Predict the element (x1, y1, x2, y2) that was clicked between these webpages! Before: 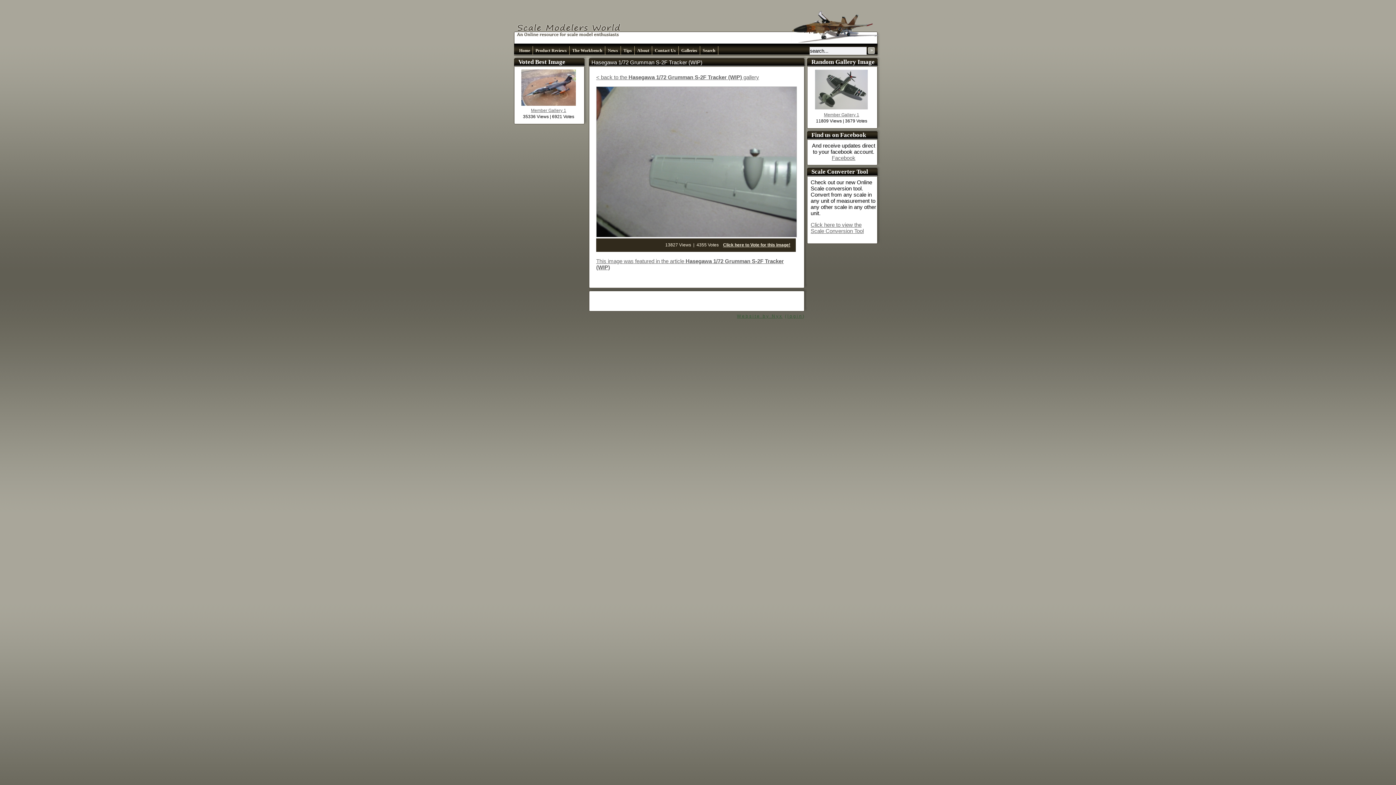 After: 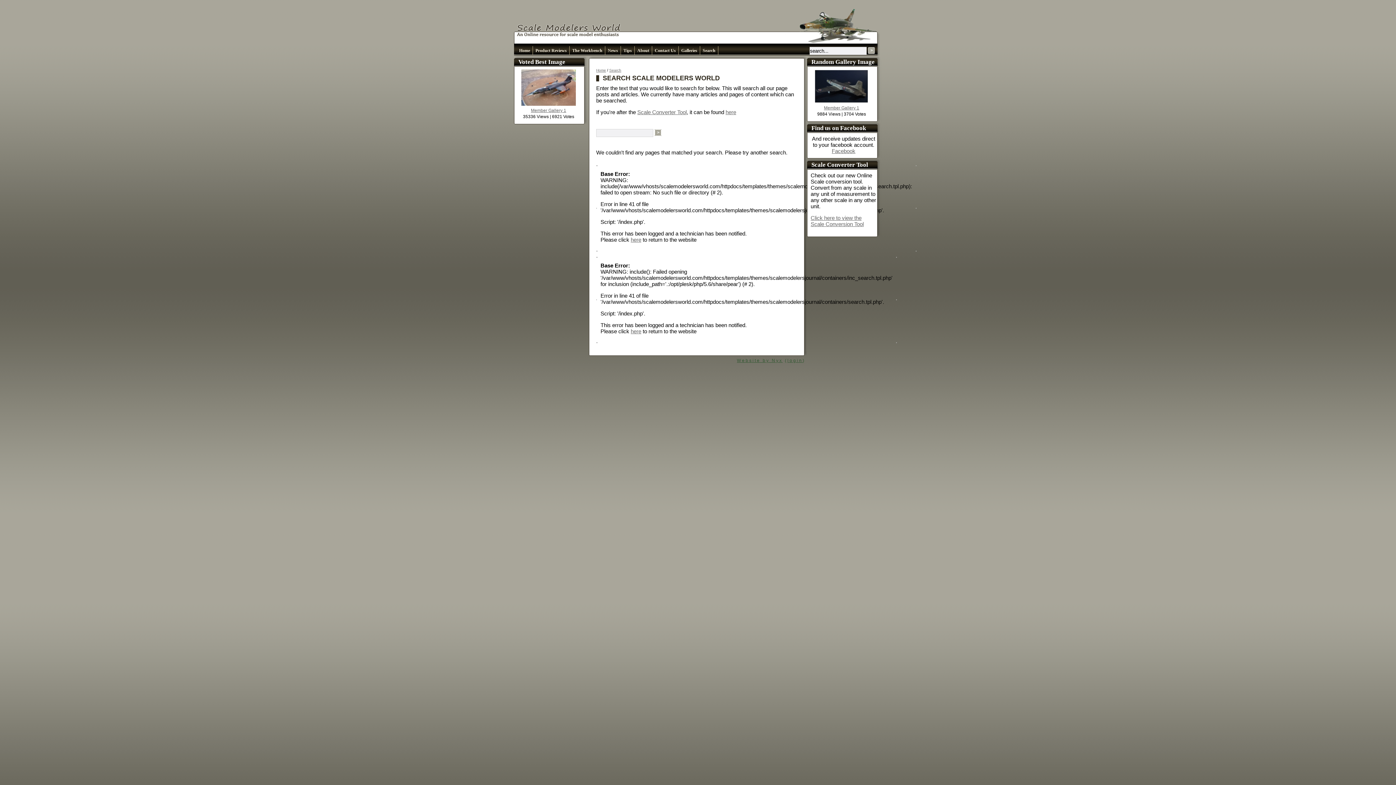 Action: label: Search bbox: (700, 46, 718, 54)